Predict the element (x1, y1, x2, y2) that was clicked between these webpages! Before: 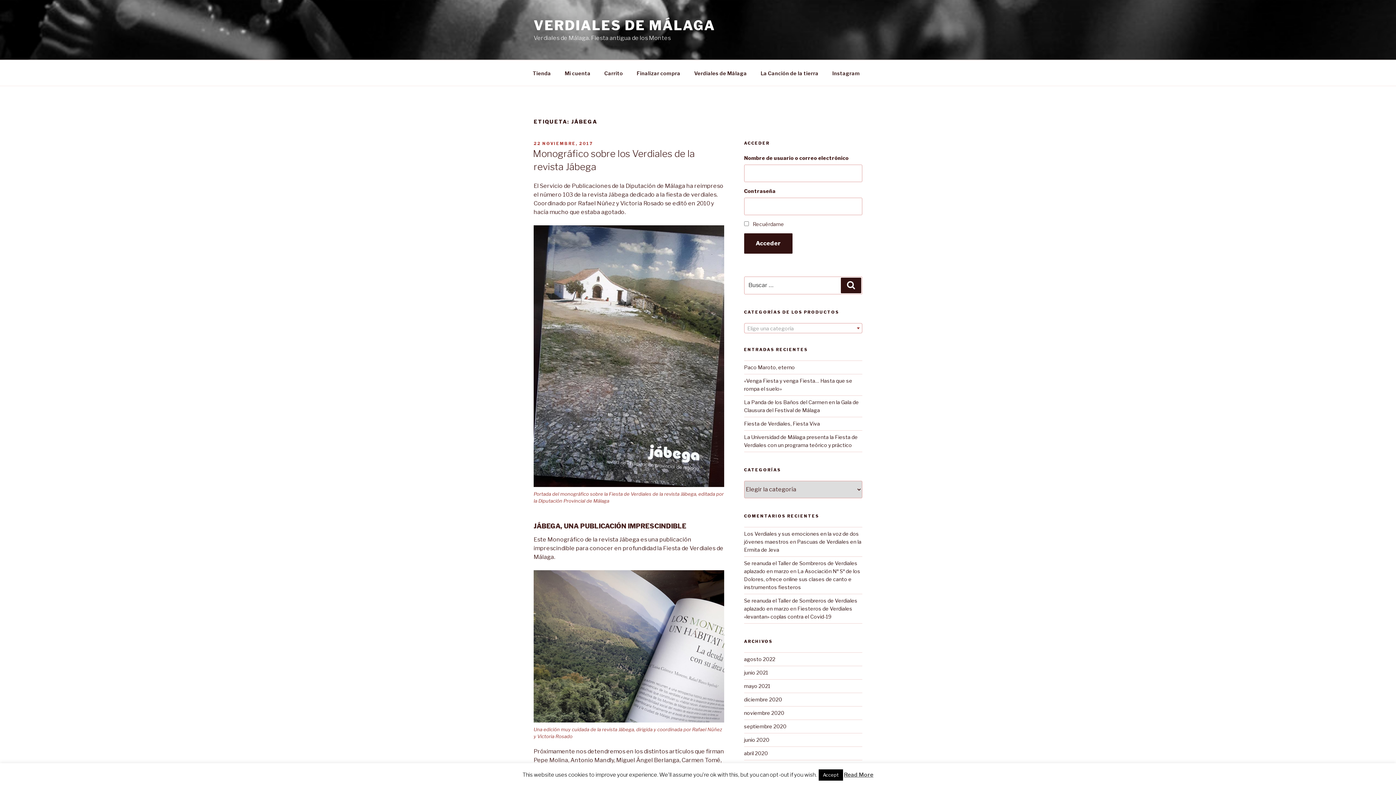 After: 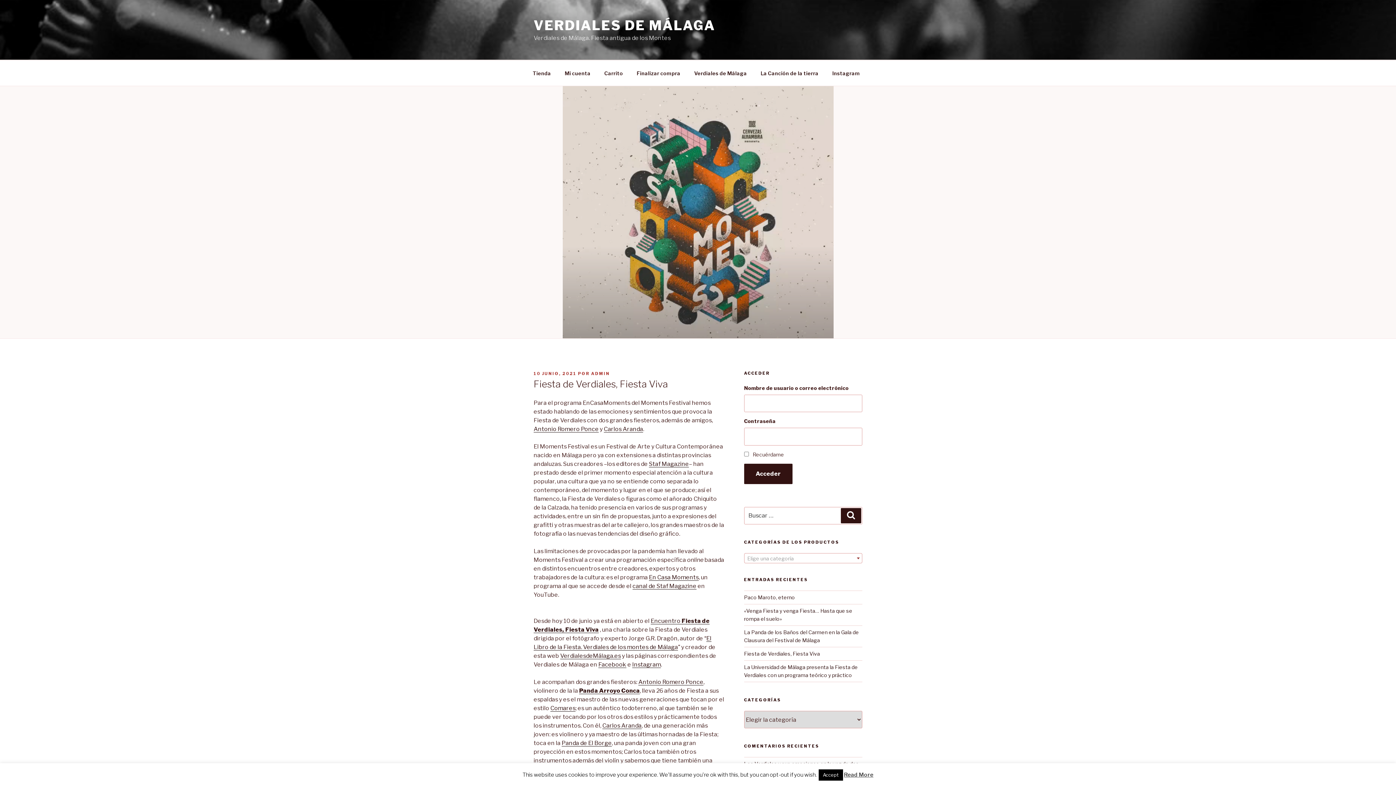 Action: bbox: (744, 420, 820, 426) label: Fiesta de Verdiales, Fiesta Viva